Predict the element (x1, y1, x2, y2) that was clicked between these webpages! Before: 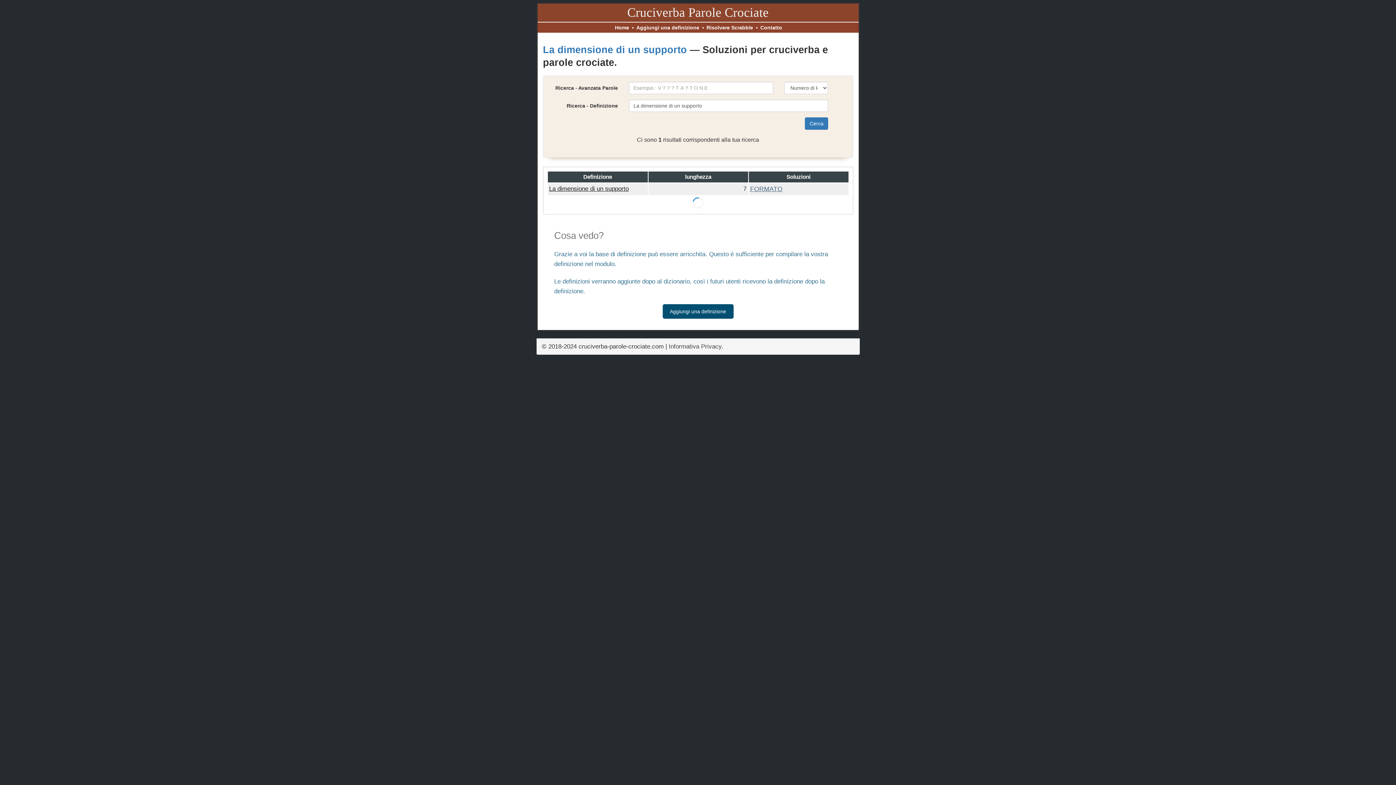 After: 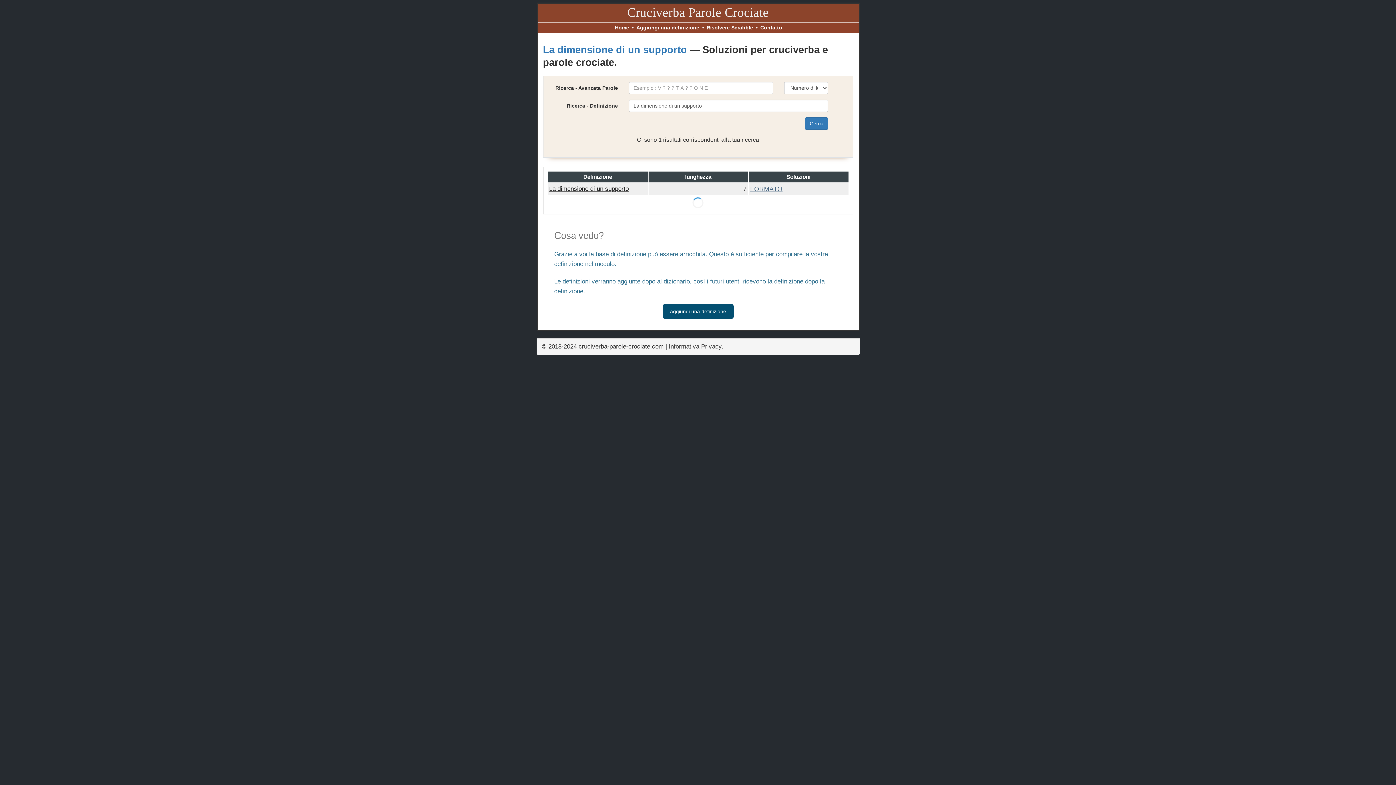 Action: bbox: (549, 185, 628, 192) label: La dimensione di un supporto